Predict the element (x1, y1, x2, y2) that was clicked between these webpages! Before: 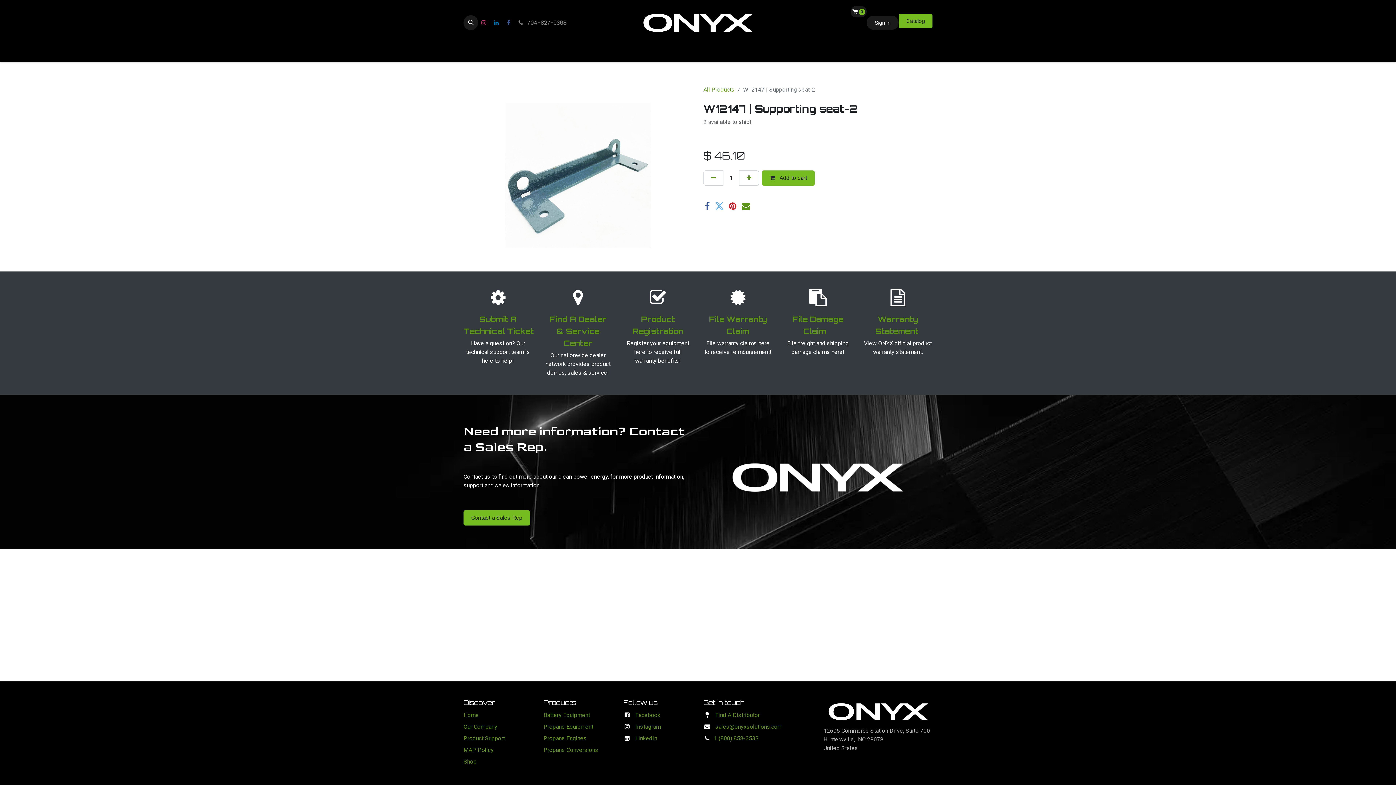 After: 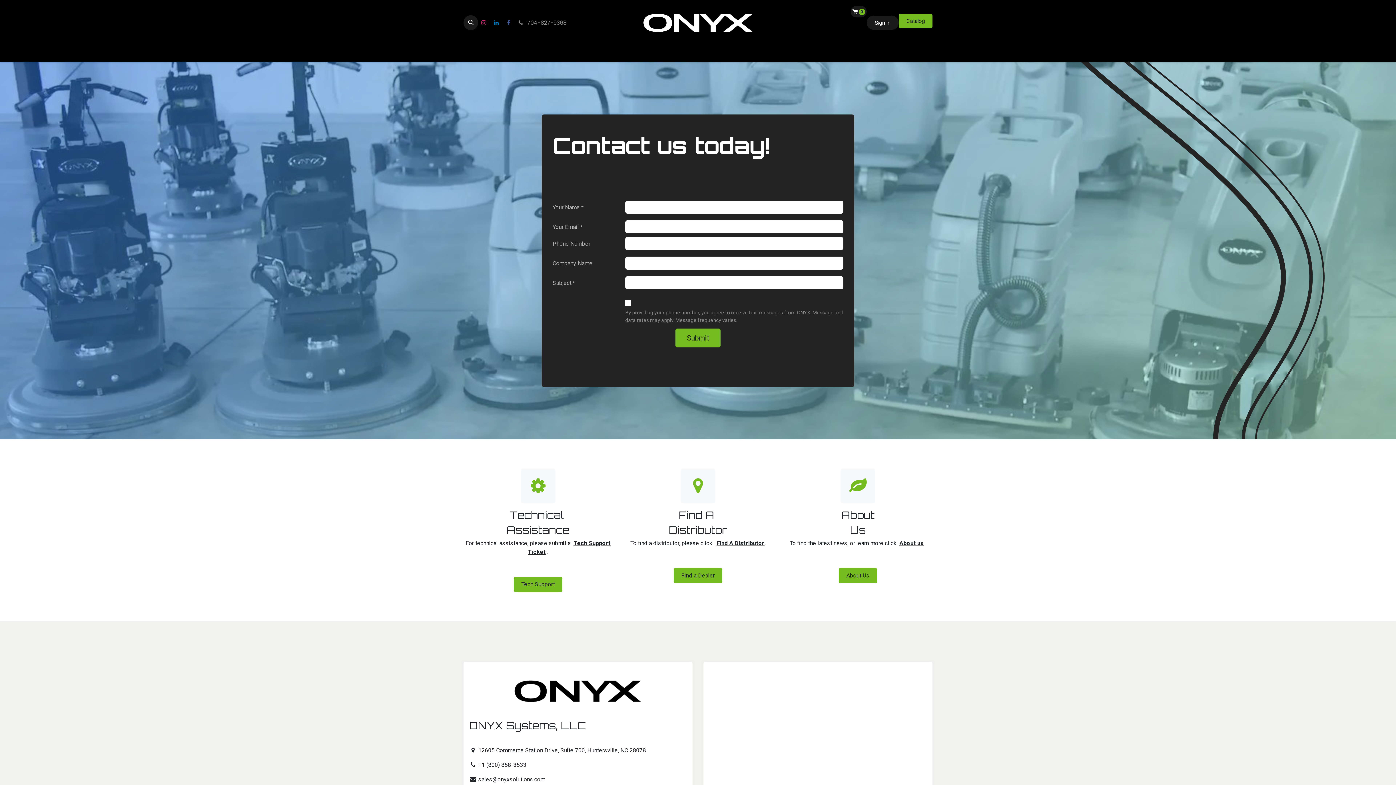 Action: label: Contact Us bbox: (741, 45, 778, 59)